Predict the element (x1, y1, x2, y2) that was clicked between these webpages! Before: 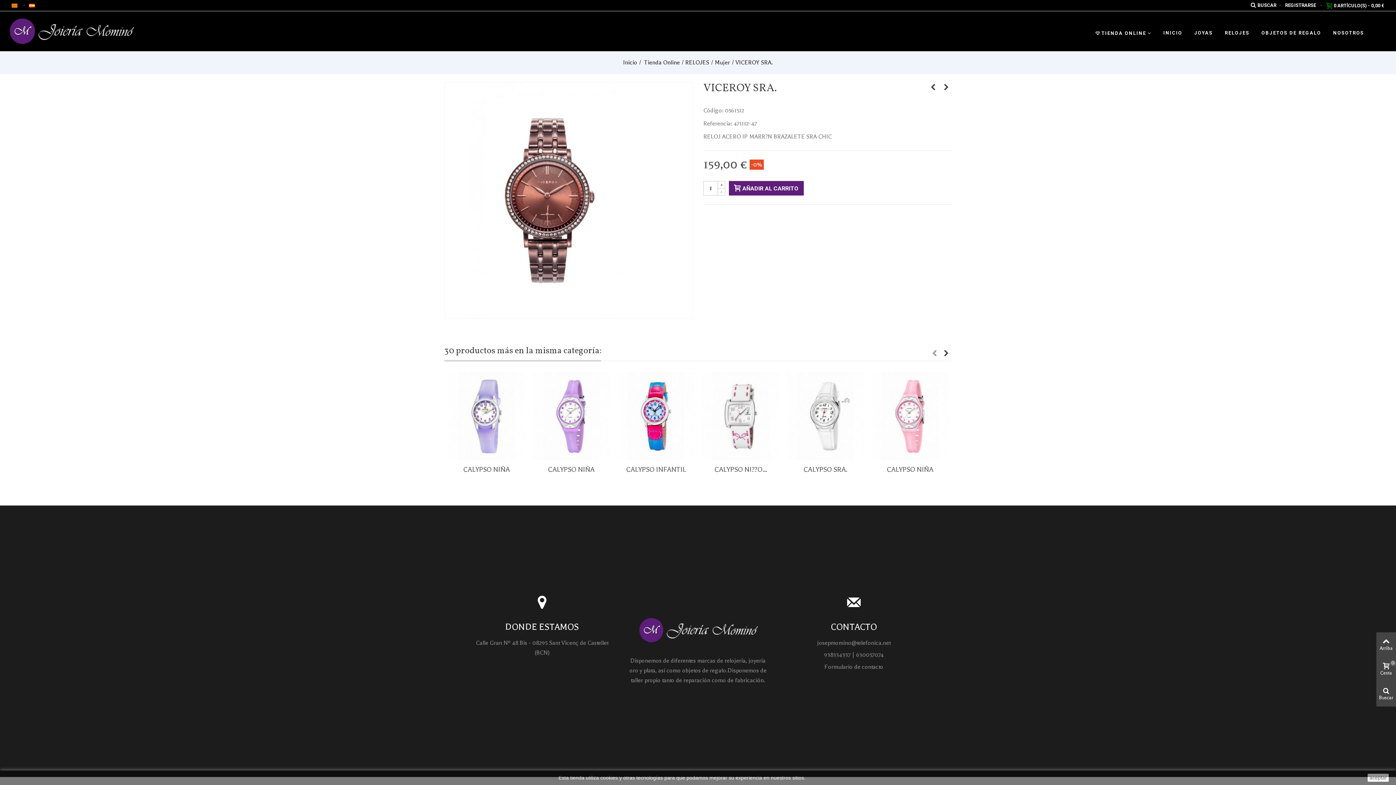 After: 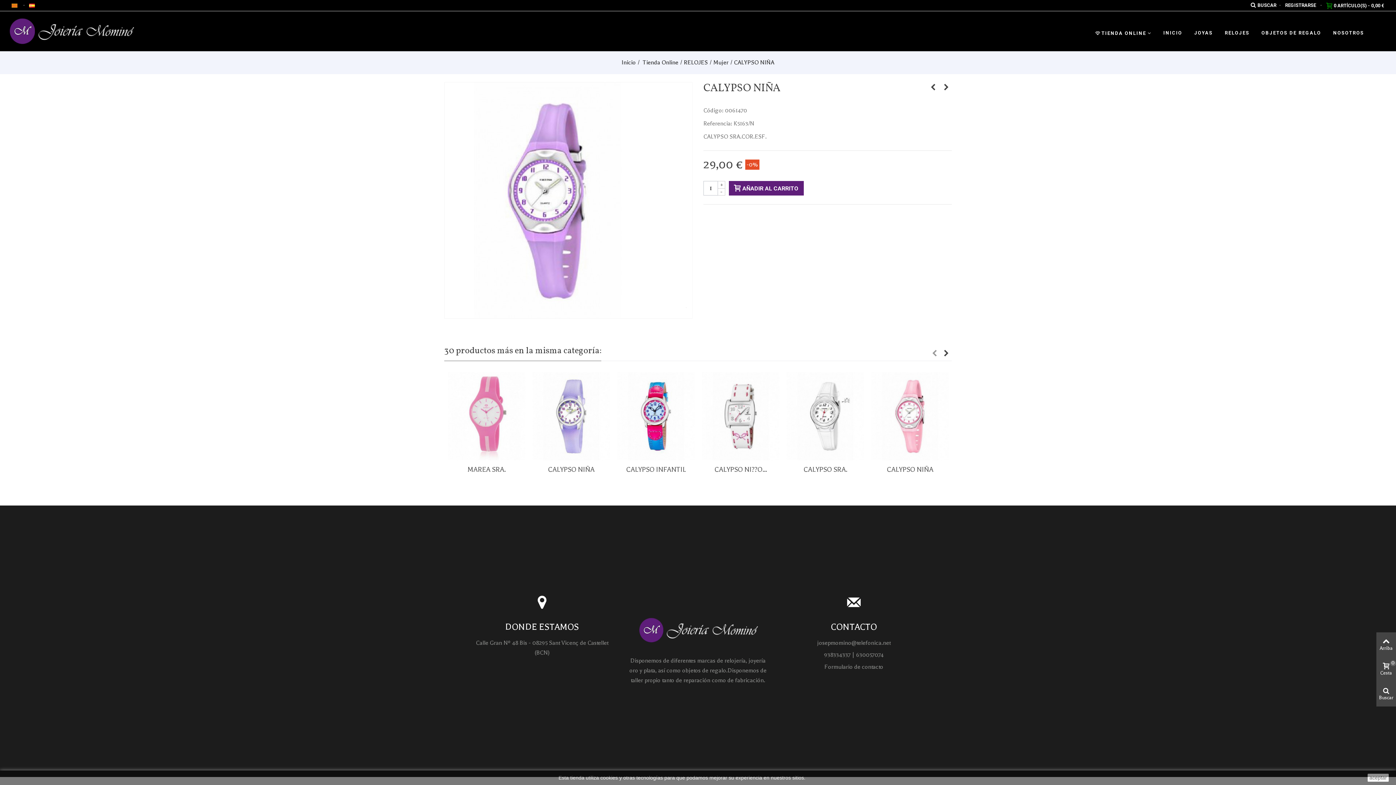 Action: bbox: (534, 464, 608, 475) label: CALYPSO NIÑA